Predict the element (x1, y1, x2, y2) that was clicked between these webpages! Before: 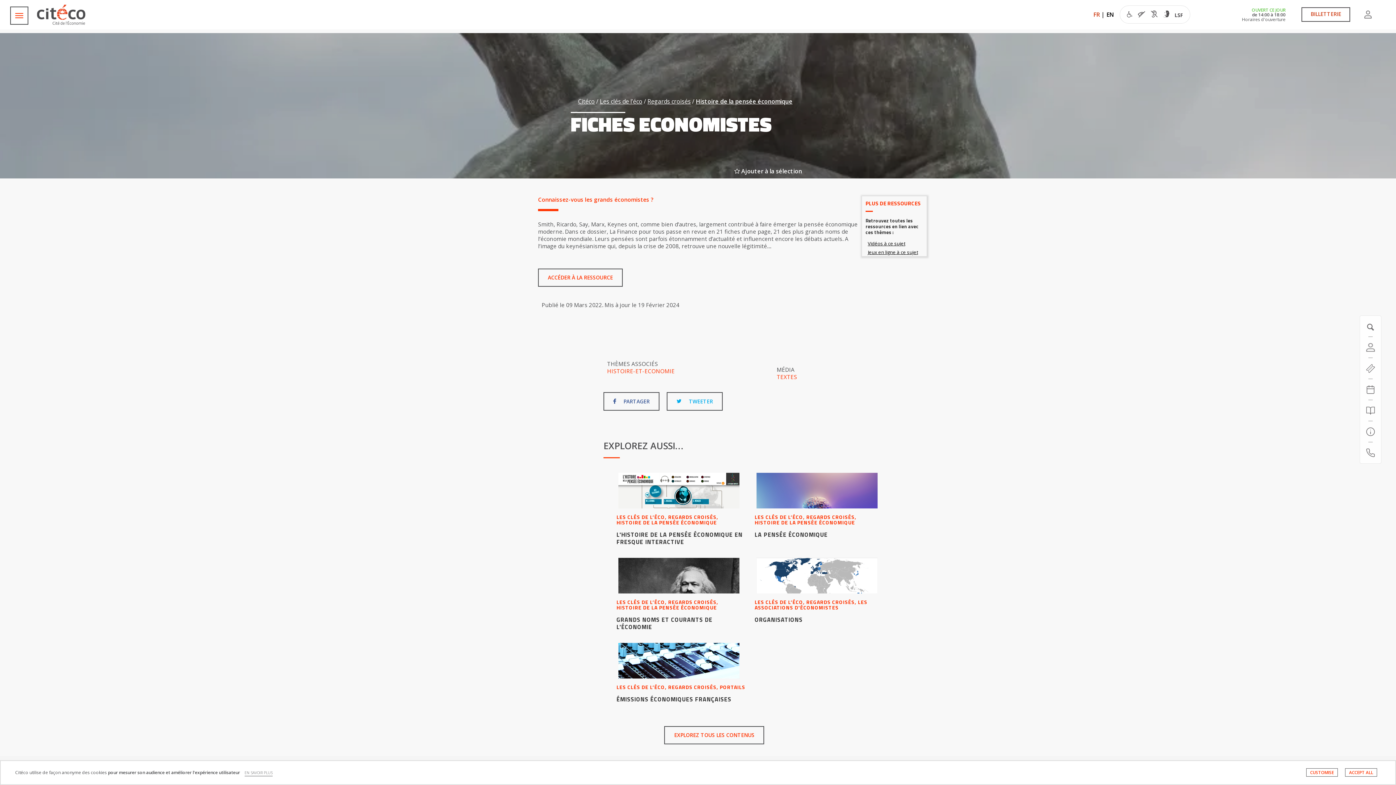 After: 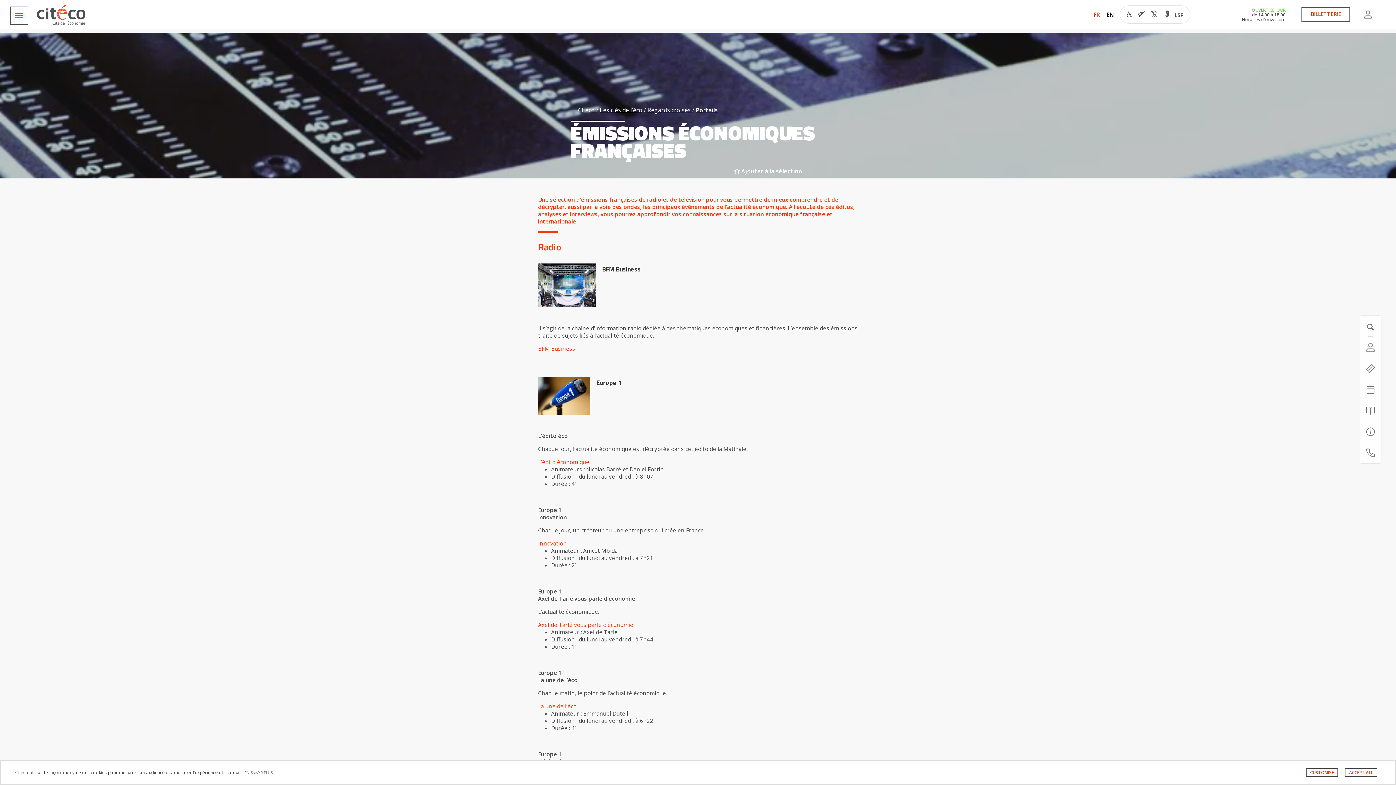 Action: label: LES CLÉS DE L’ÉCO, REGARDS CROISÉS, PORTAILS

ÉMISSIONS ÉCONOMIQUES FRANÇAISES bbox: (616, 642, 881, 703)